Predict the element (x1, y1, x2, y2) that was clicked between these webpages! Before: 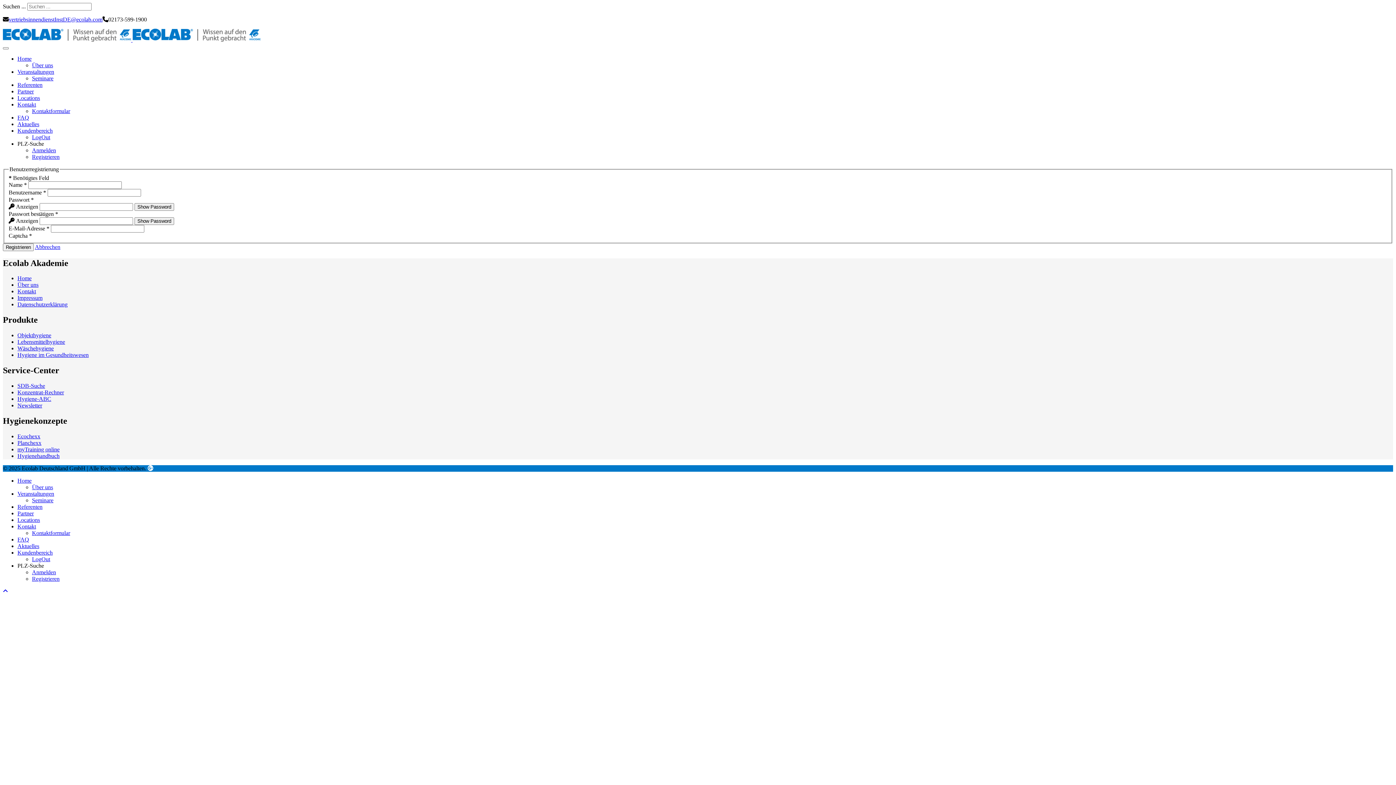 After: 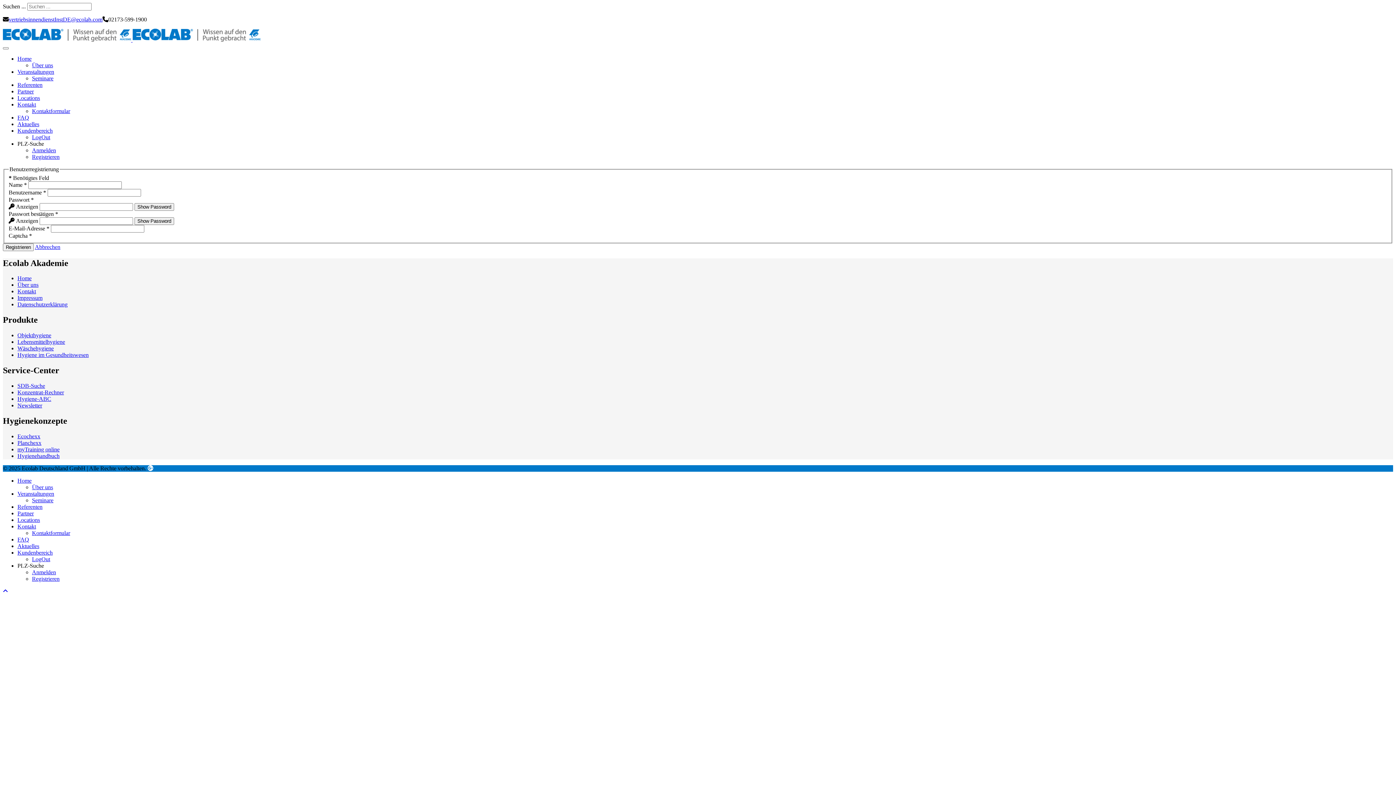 Action: label: Veranstaltungen bbox: (17, 490, 54, 497)